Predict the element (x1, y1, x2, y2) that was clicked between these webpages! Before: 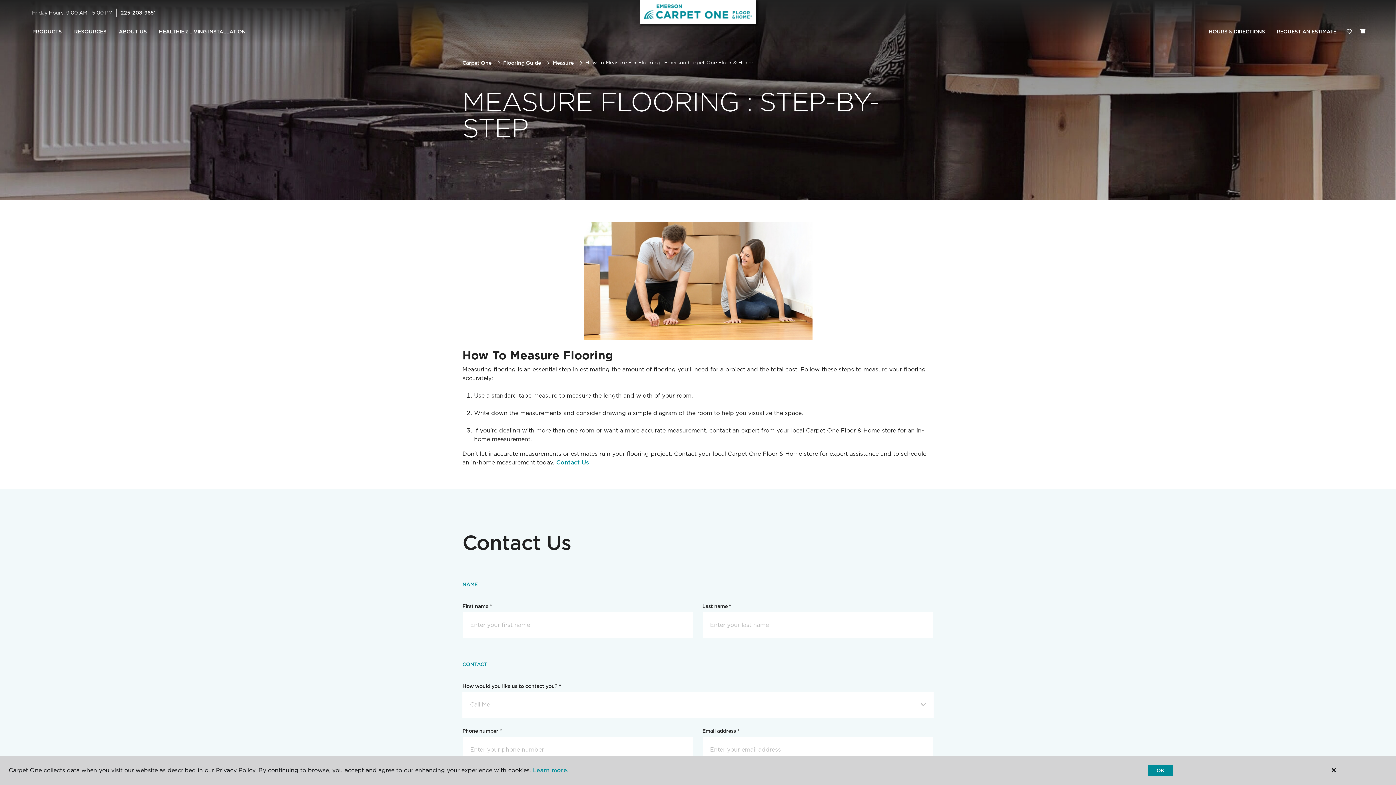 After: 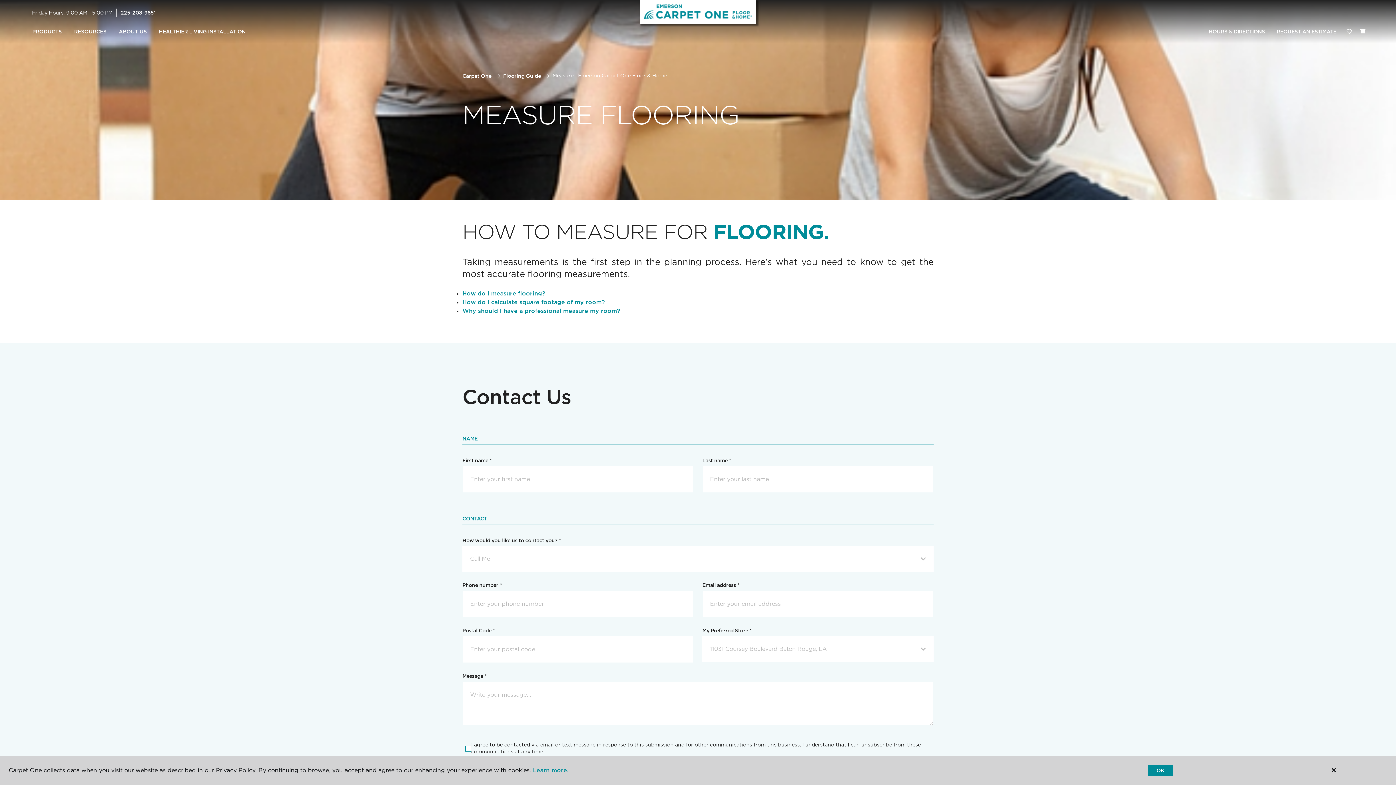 Action: label: Measure bbox: (552, 59, 573, 65)